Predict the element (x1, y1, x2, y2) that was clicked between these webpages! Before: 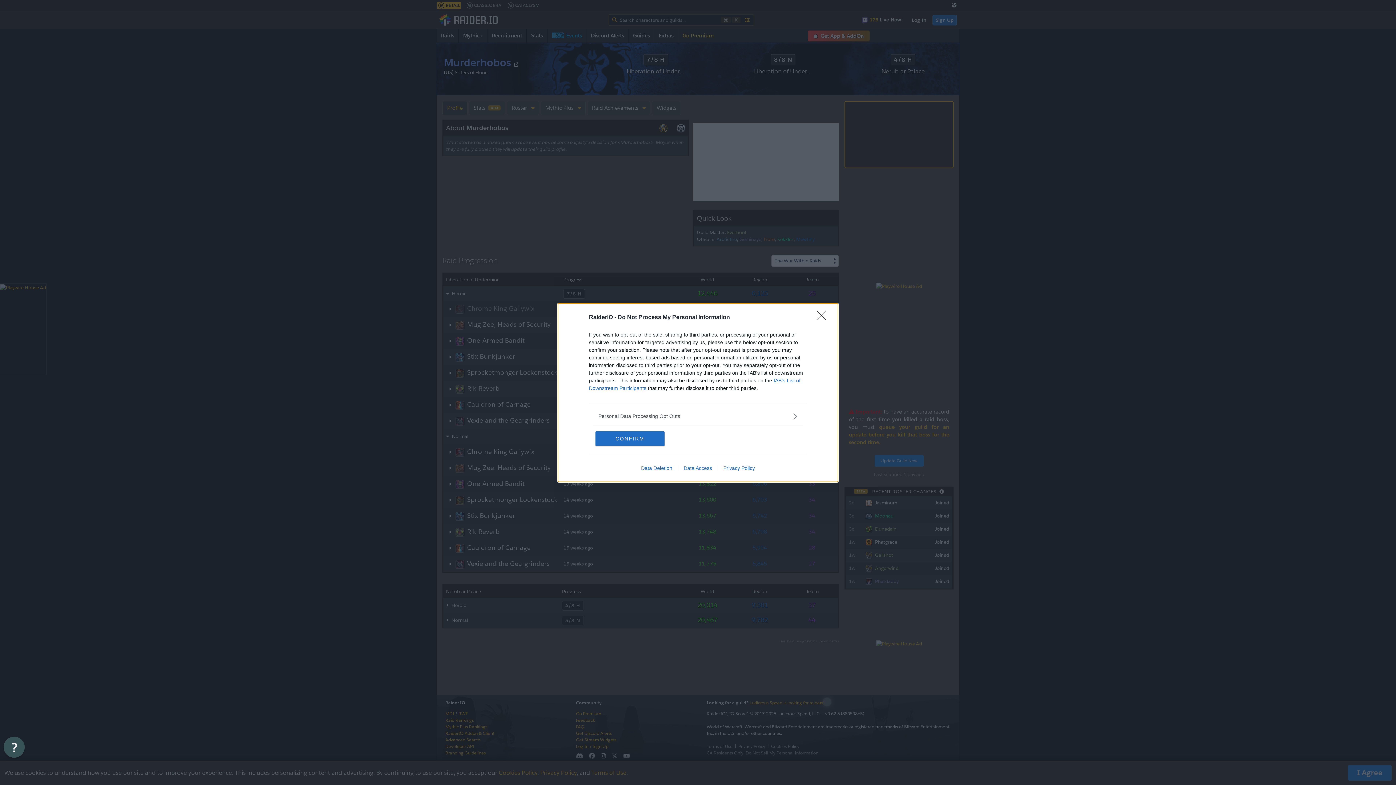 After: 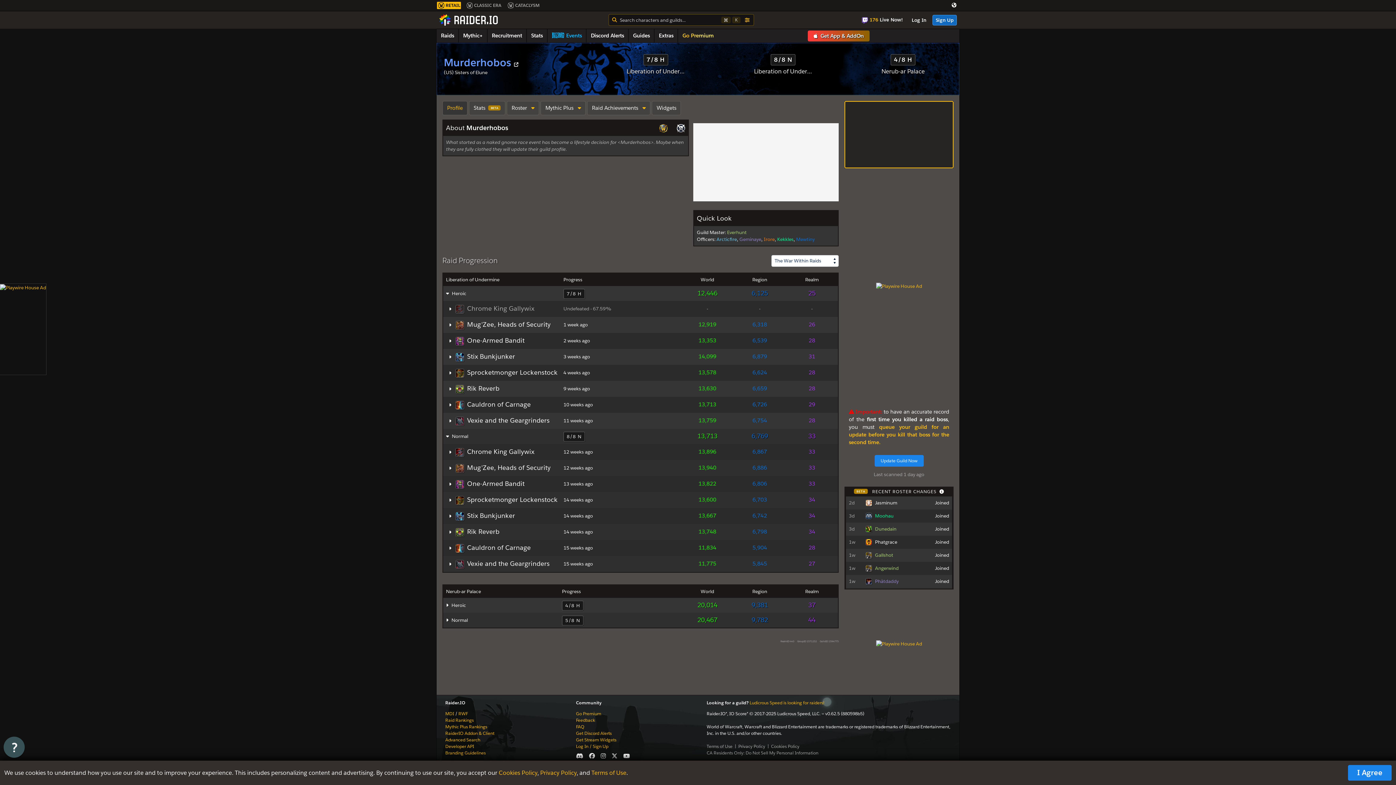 Action: label: CONFIRM bbox: (595, 431, 664, 446)